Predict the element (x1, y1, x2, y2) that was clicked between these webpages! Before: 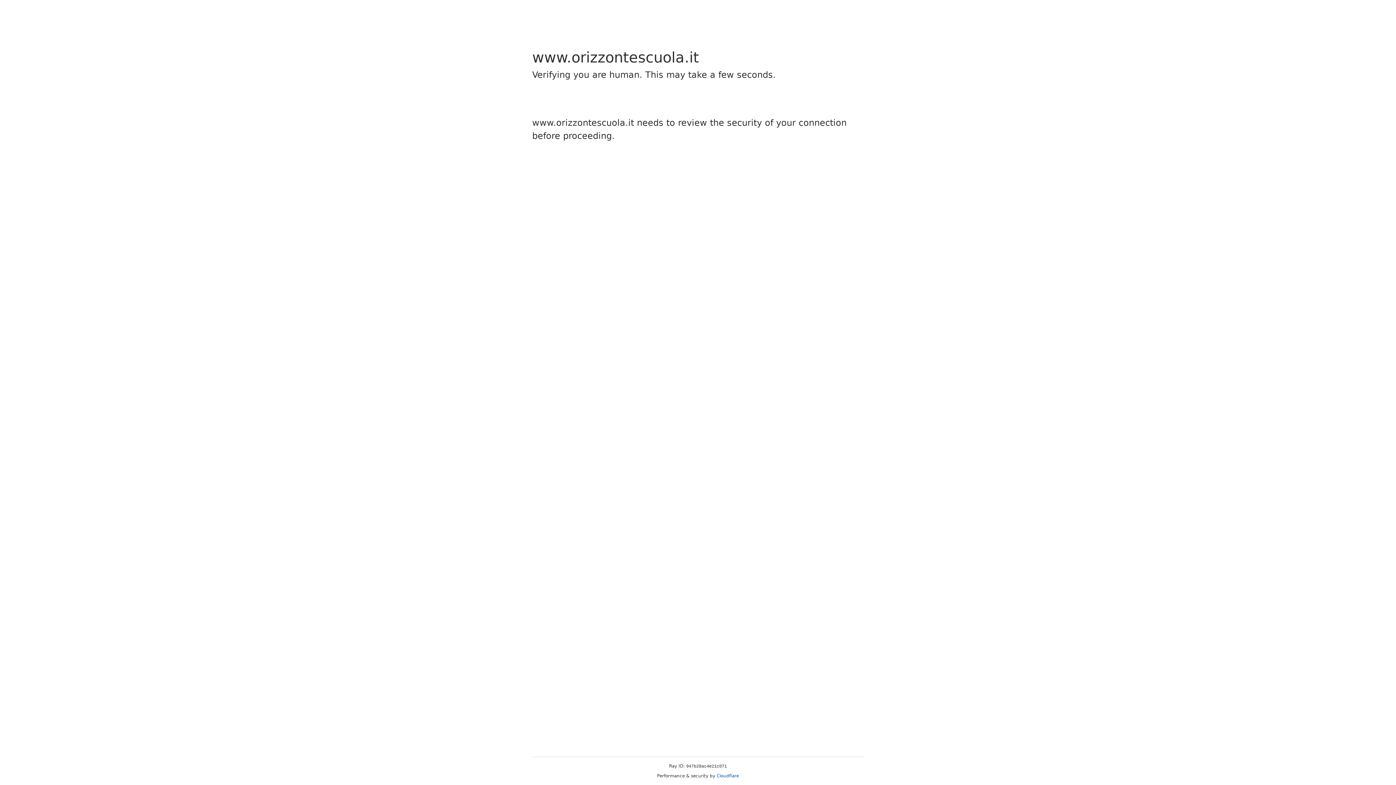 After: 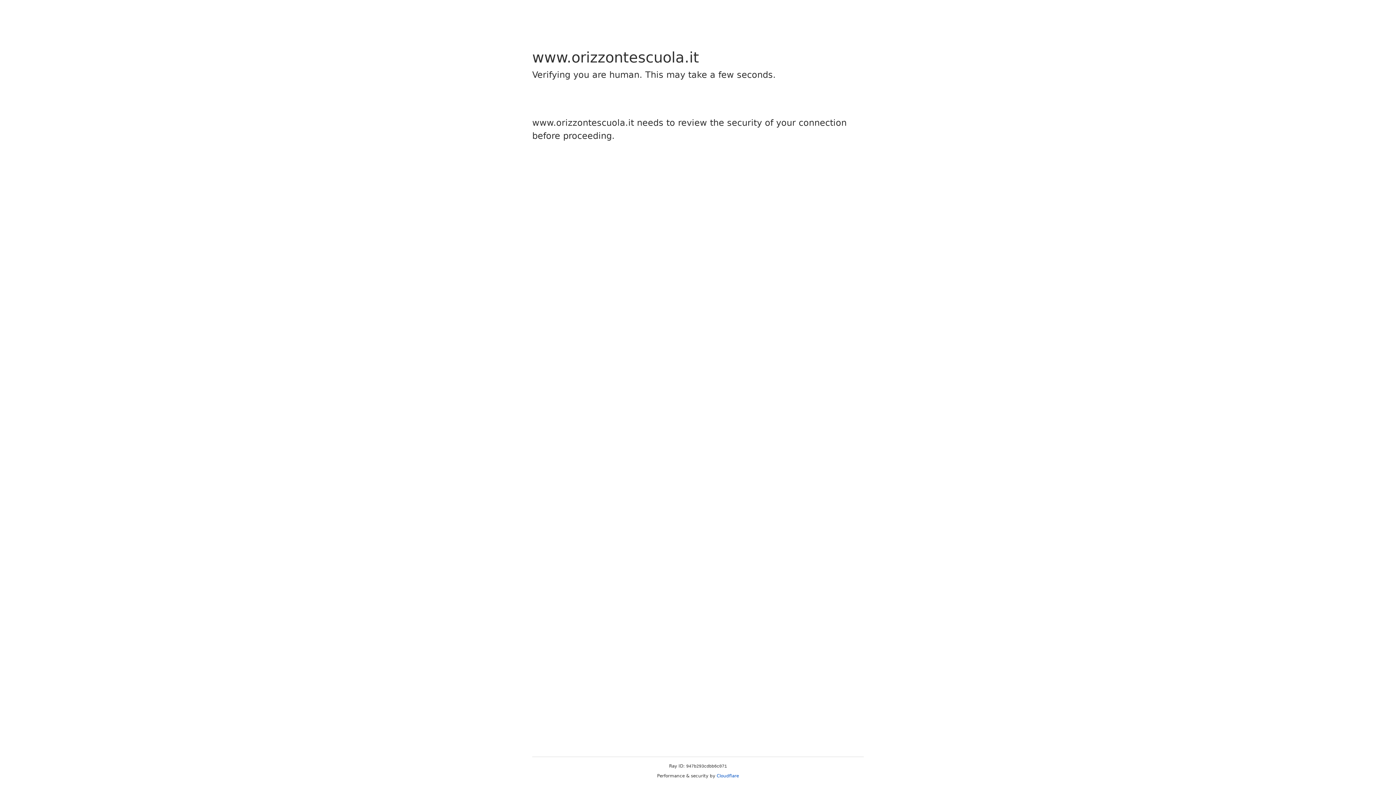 Action: bbox: (716, 773, 739, 778) label: Cloudflare